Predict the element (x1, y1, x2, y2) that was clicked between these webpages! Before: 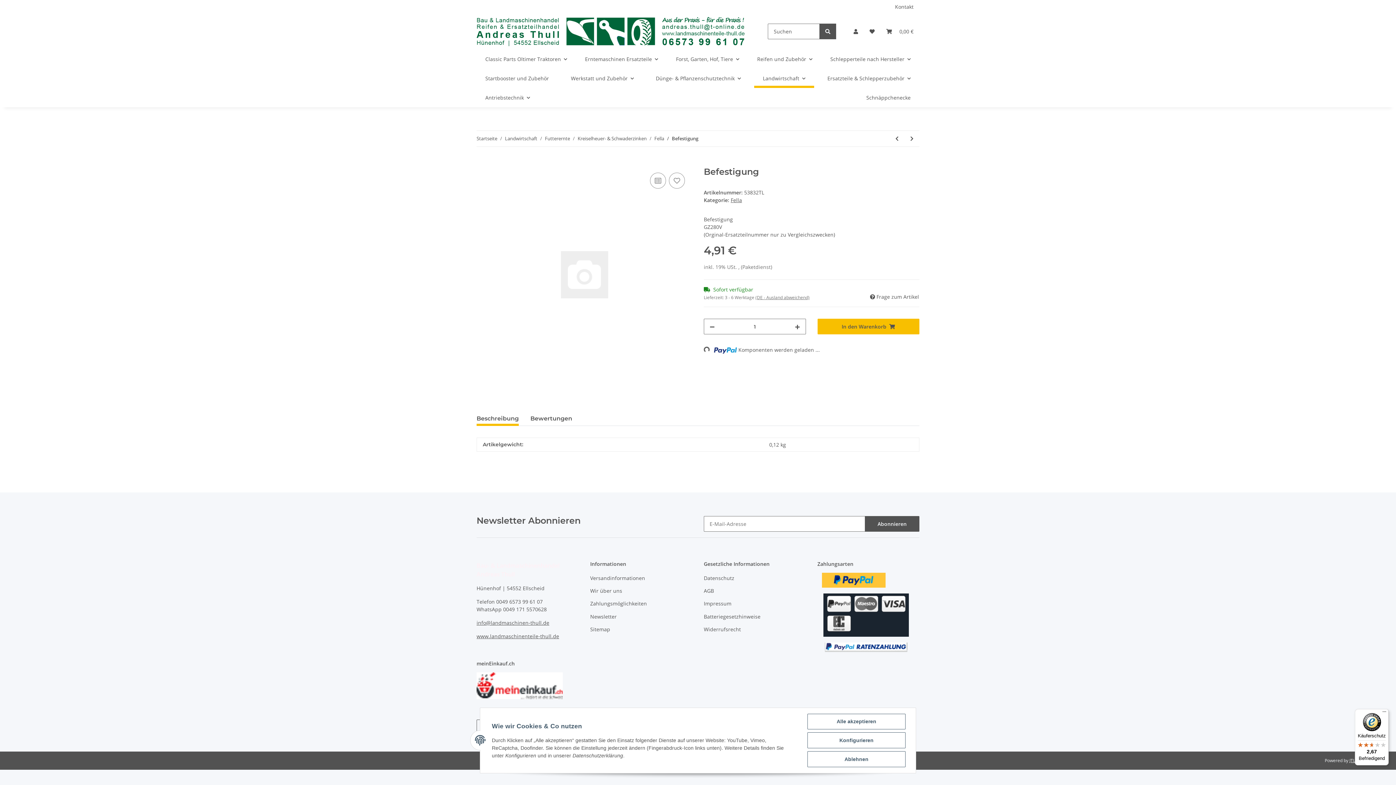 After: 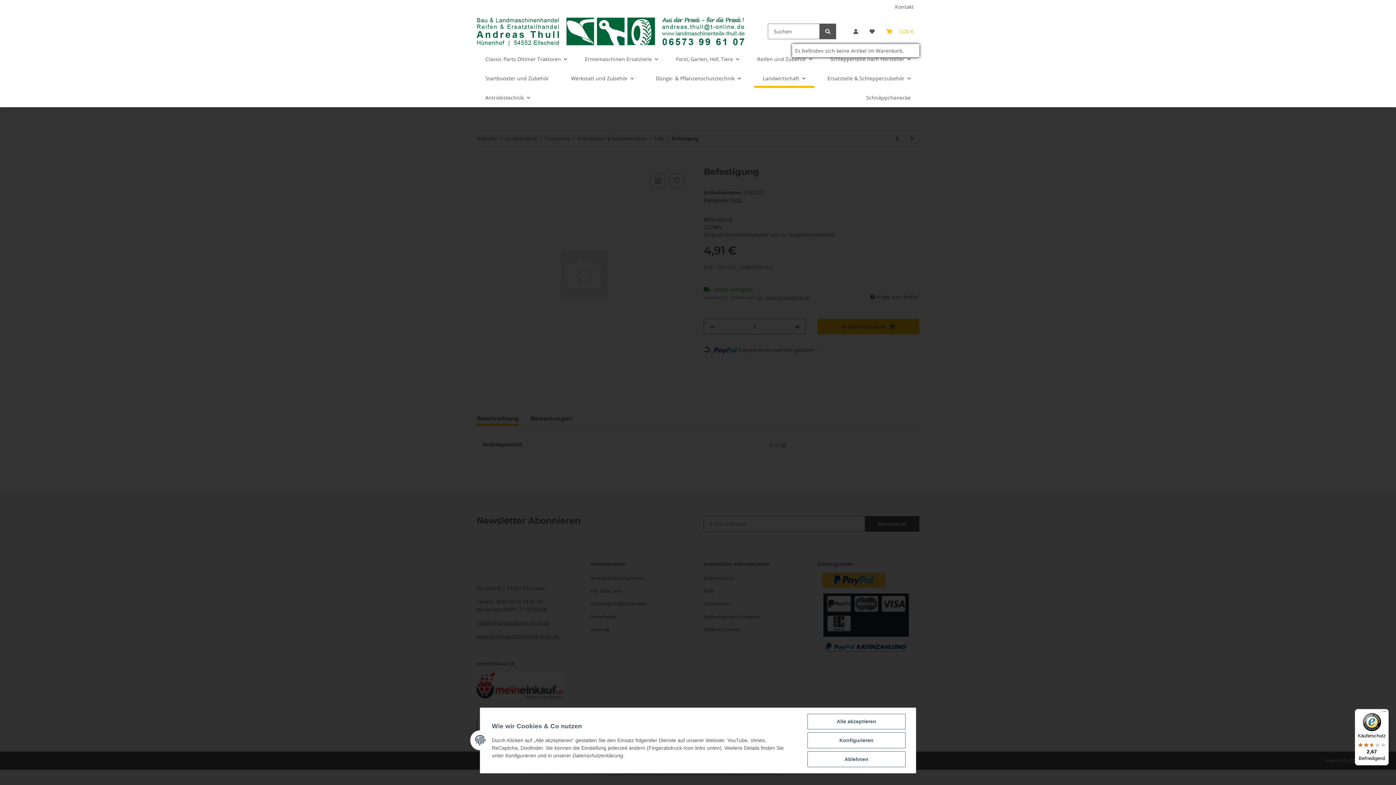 Action: bbox: (880, 18, 919, 44) label: Warenkorb